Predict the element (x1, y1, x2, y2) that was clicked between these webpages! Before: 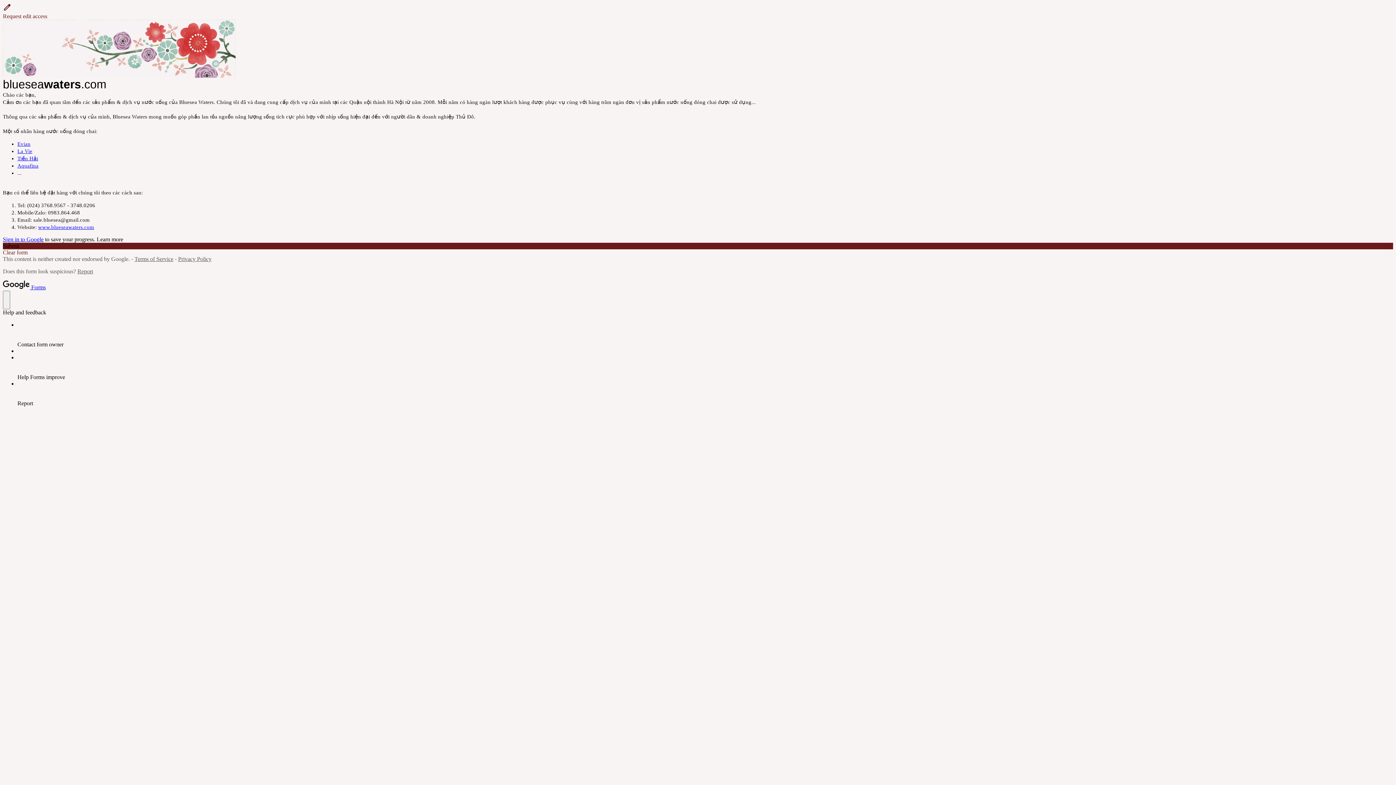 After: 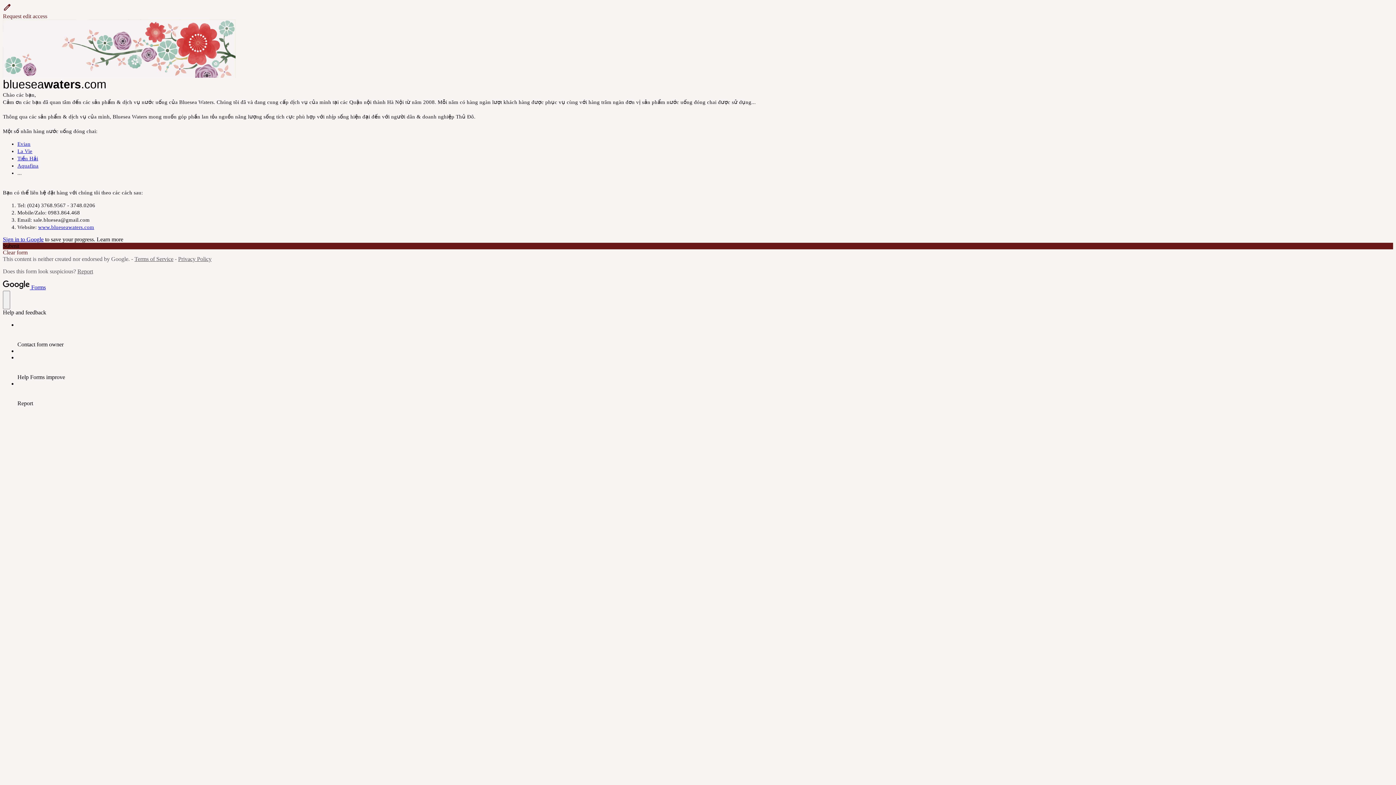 Action: bbox: (178, 255, 211, 262) label: Privacy Policy